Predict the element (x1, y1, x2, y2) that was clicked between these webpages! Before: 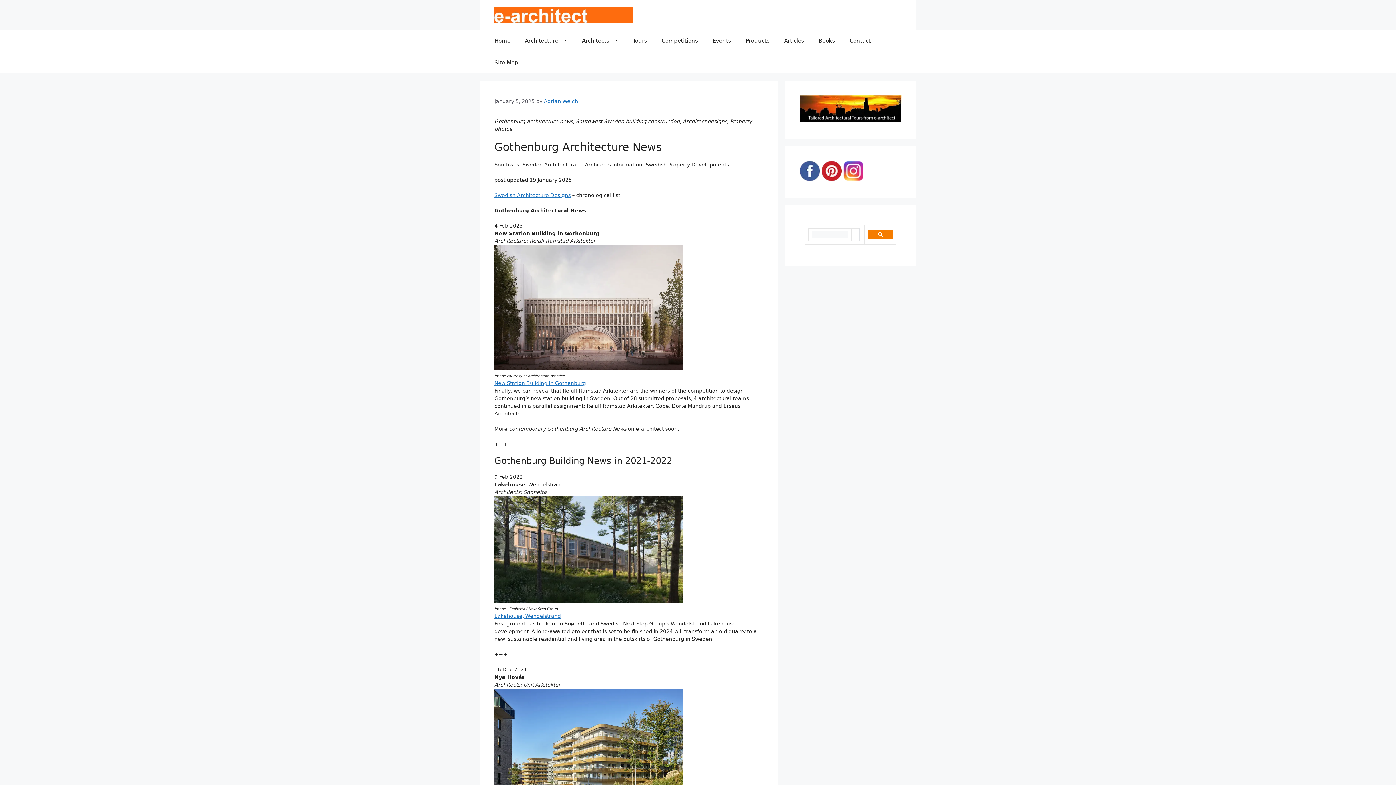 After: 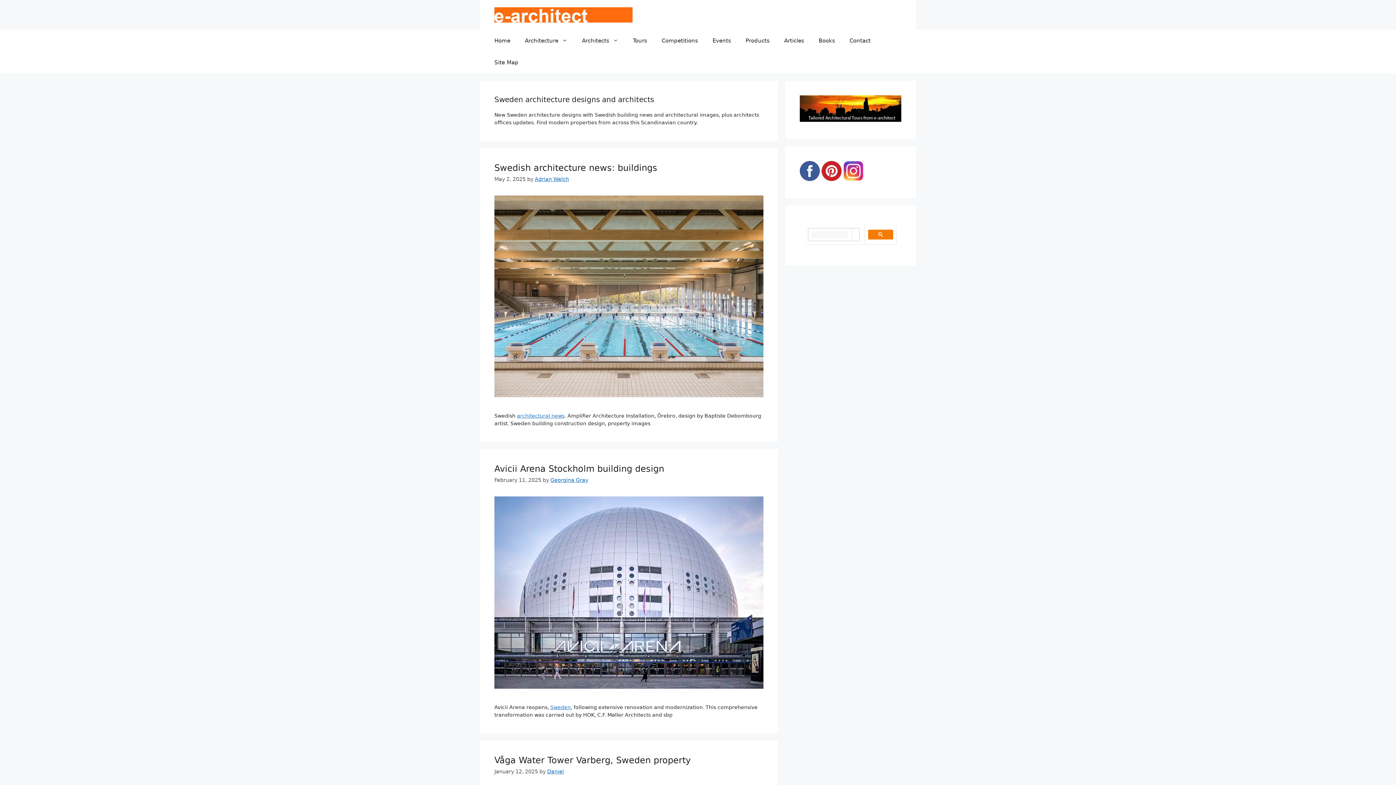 Action: label: Swedish Architecture Designs bbox: (494, 192, 570, 198)